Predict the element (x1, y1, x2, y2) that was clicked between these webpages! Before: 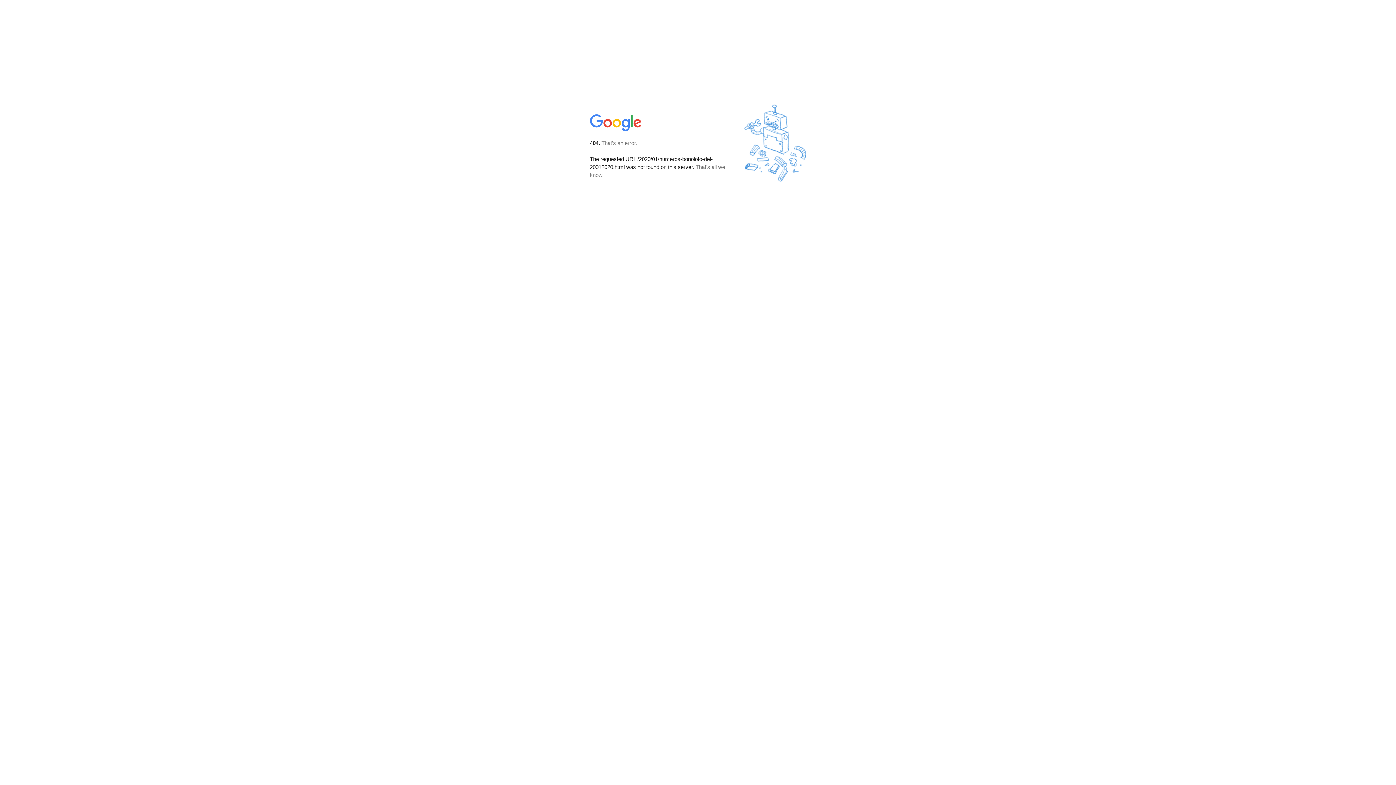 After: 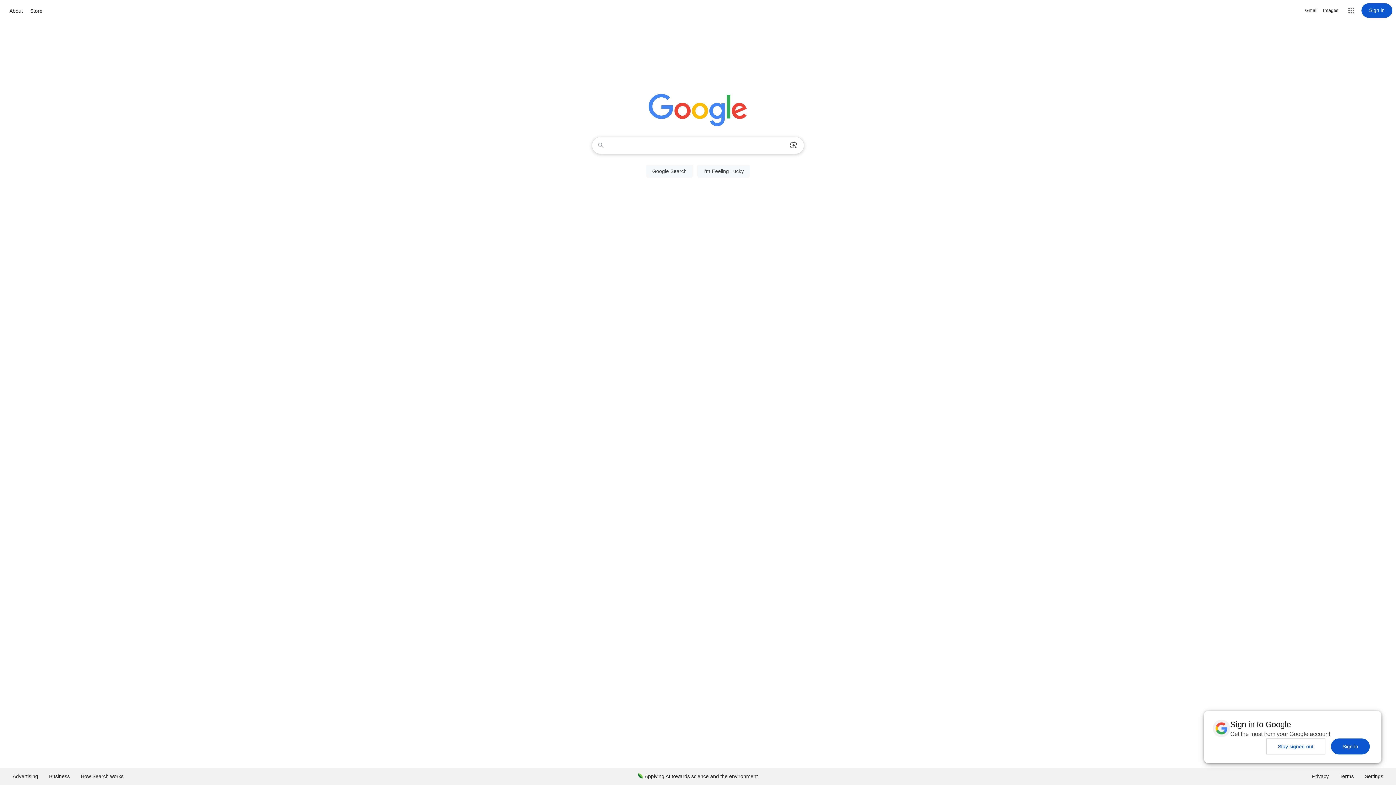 Action: bbox: (590, 127, 642, 134)